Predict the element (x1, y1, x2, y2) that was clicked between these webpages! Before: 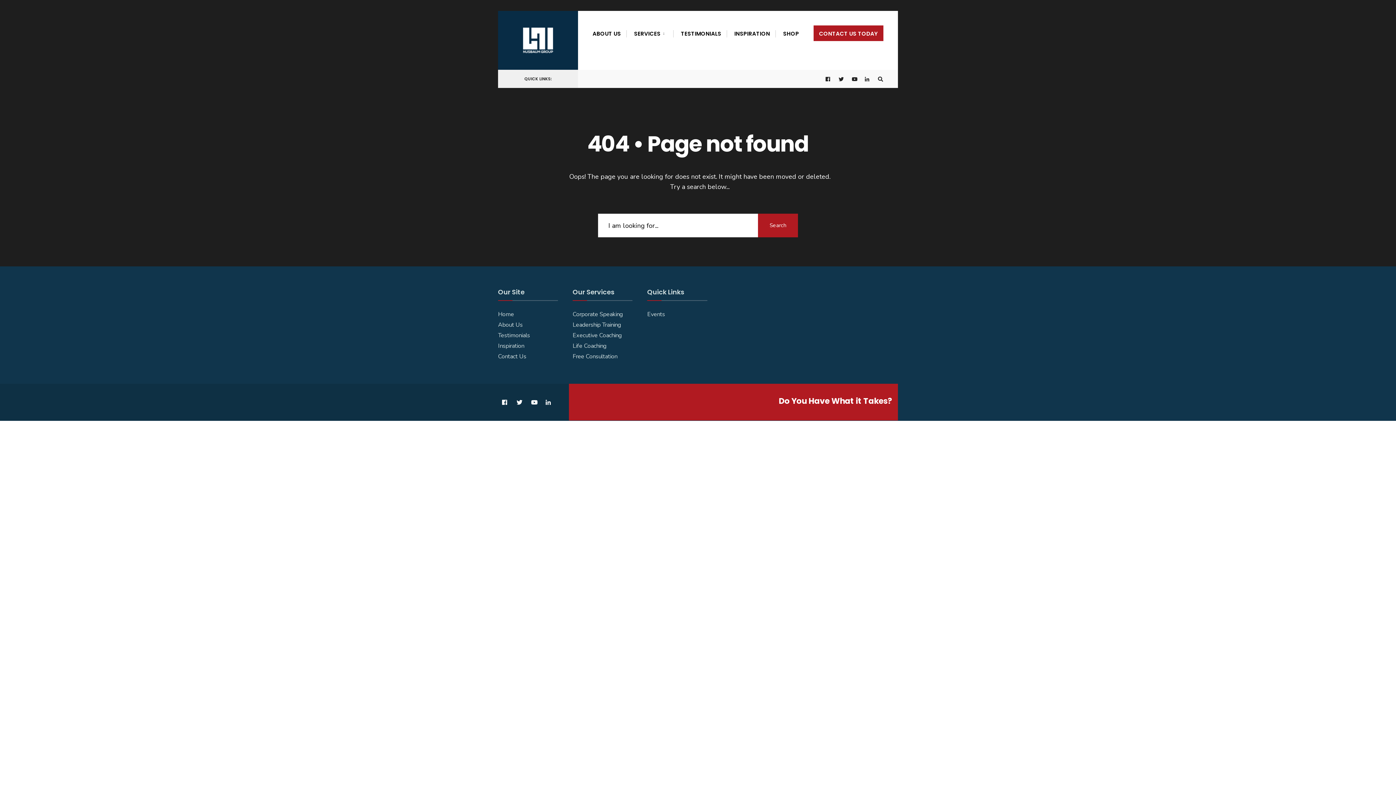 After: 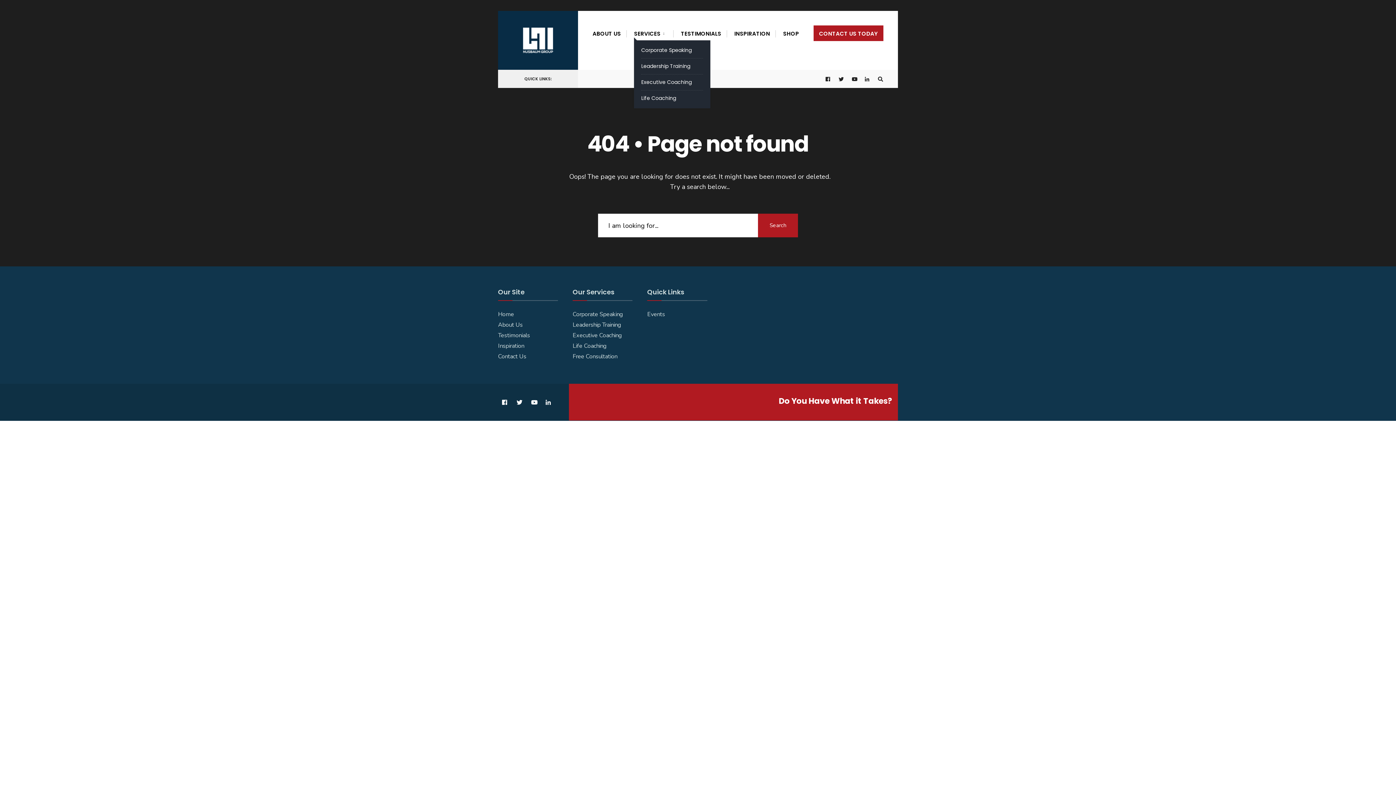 Action: bbox: (634, 25, 668, 41) label: SERVICES